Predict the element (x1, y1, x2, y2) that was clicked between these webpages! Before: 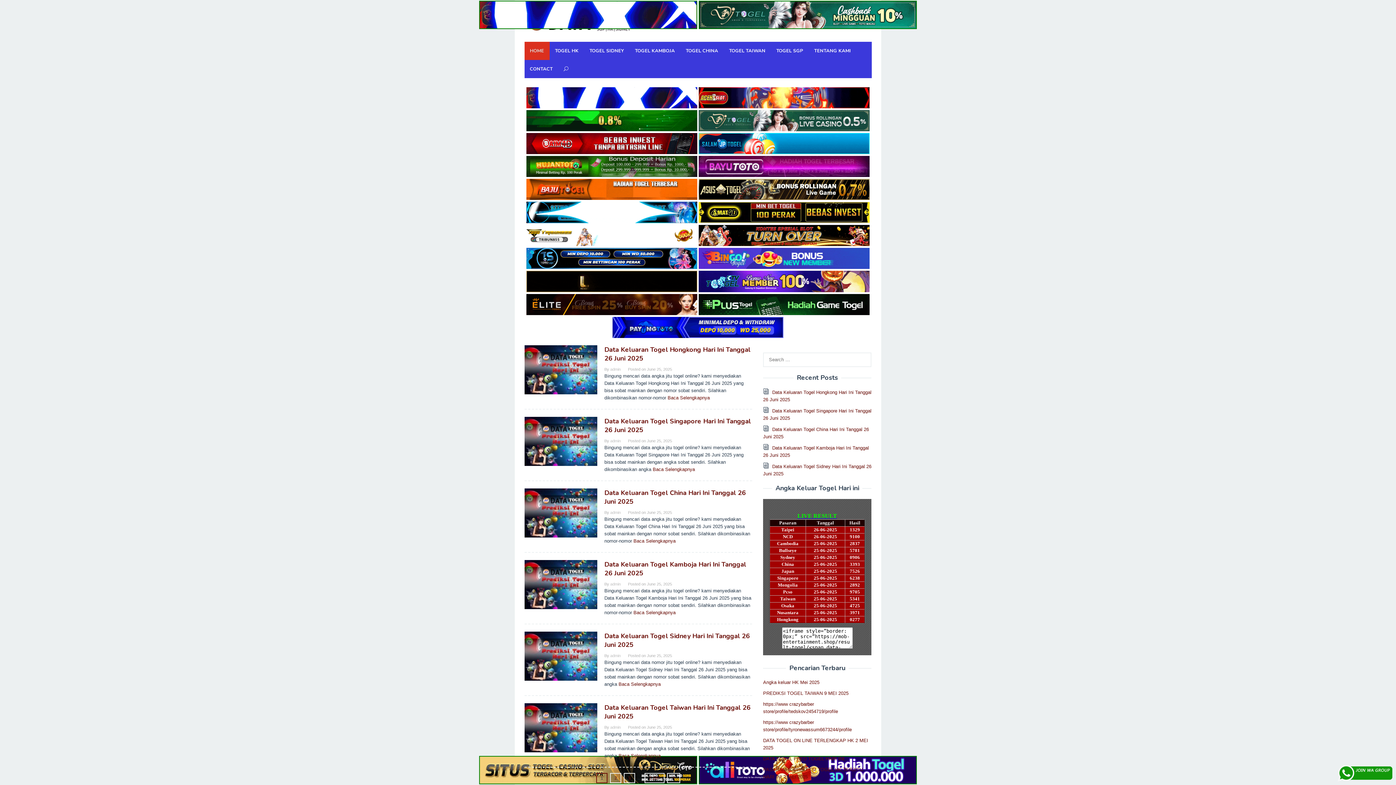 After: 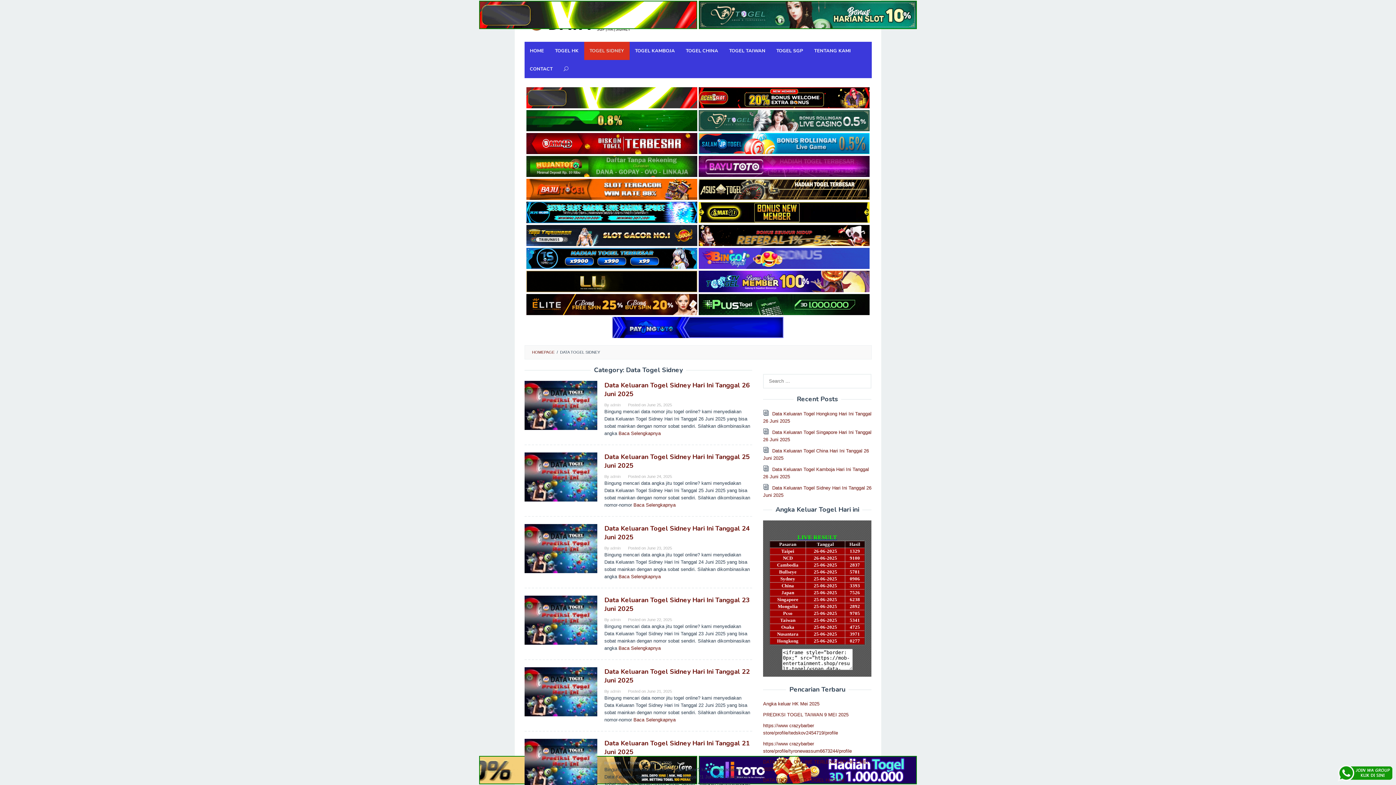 Action: bbox: (584, 41, 629, 60) label: TOGEL SIDNEY